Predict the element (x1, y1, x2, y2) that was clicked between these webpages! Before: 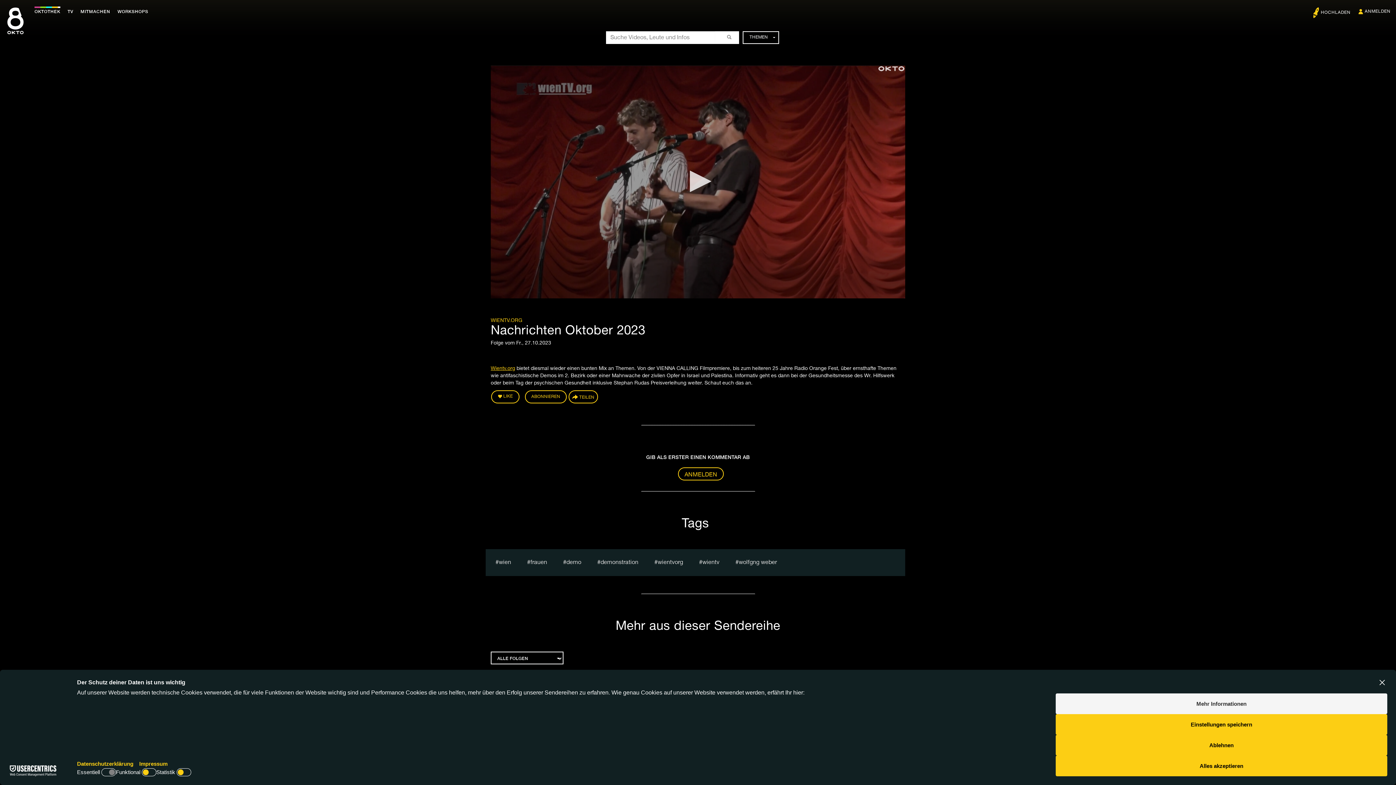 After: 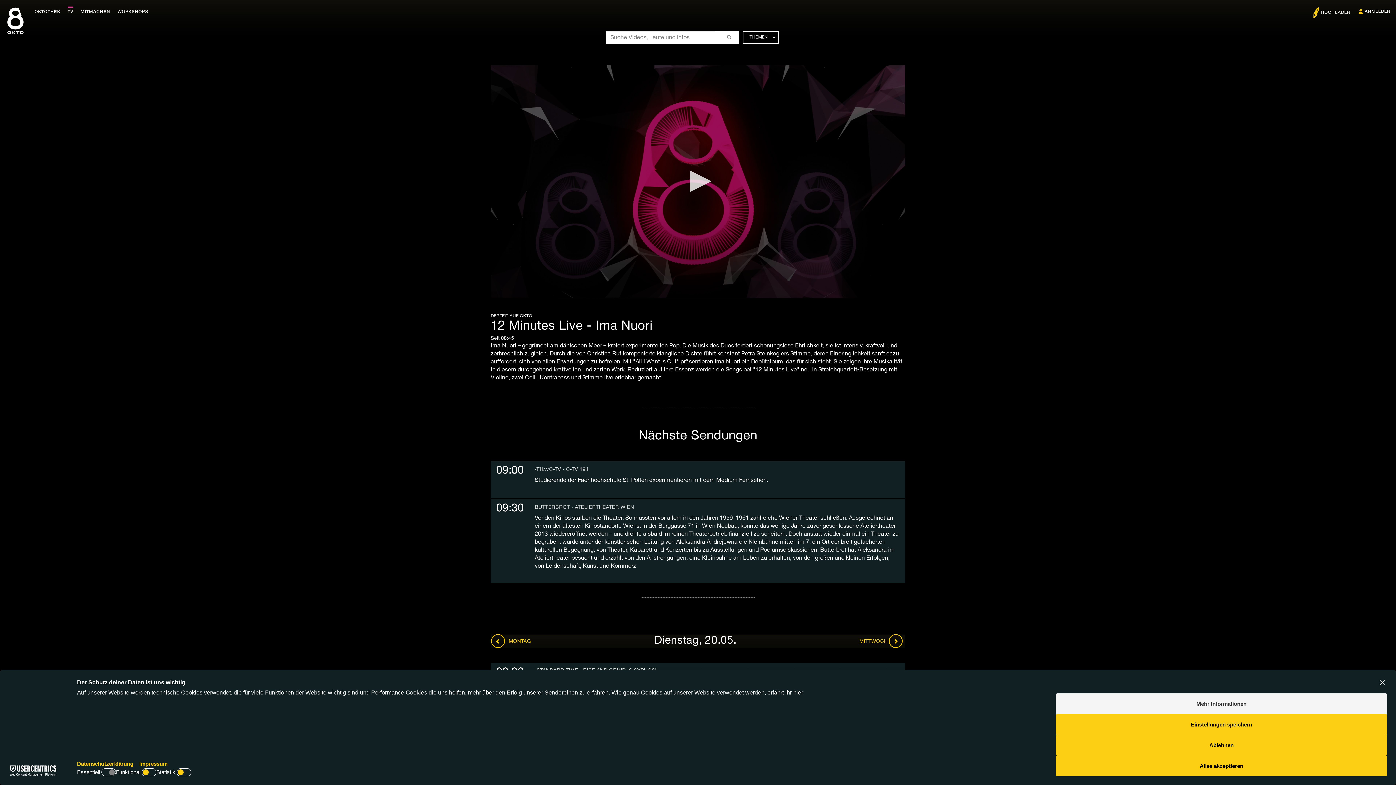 Action: label: TV bbox: (67, 9, 73, 14)